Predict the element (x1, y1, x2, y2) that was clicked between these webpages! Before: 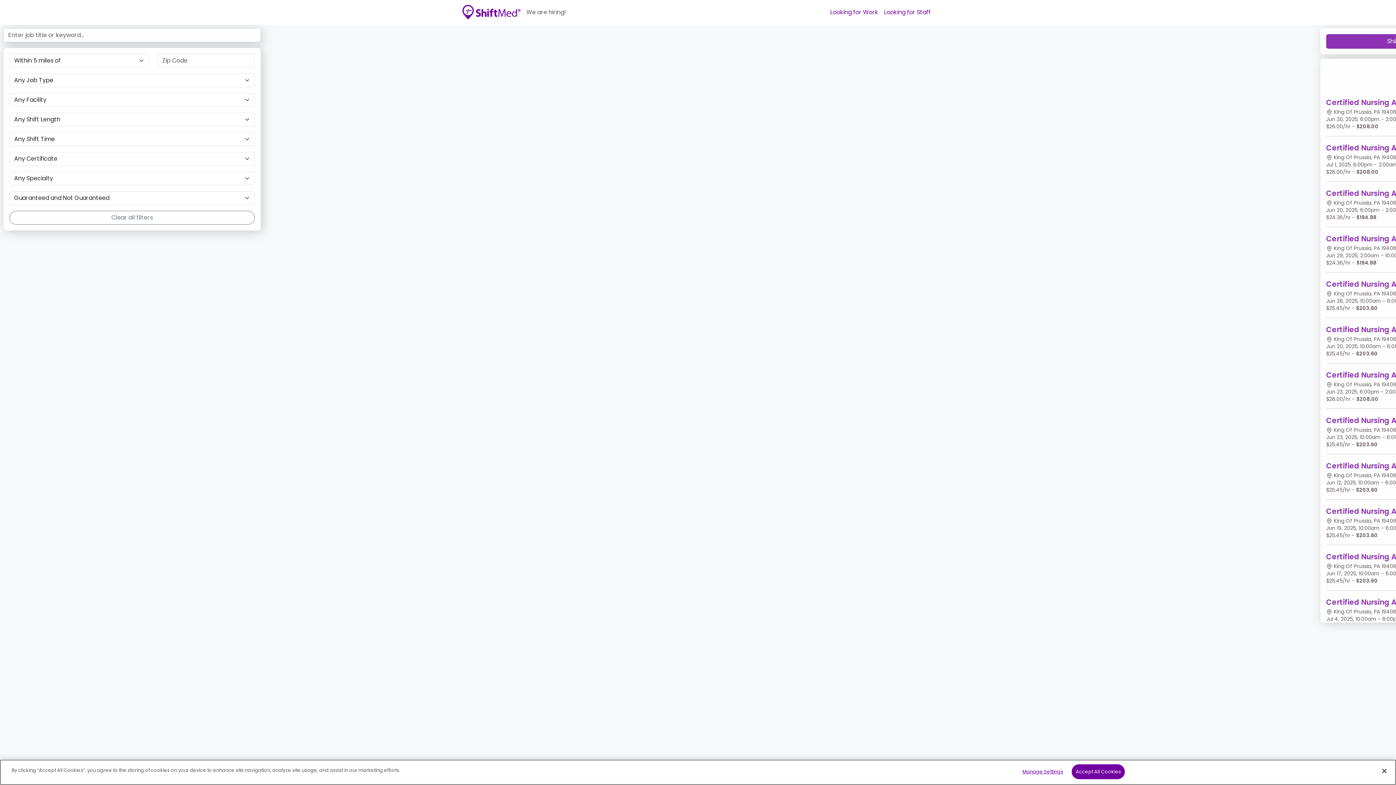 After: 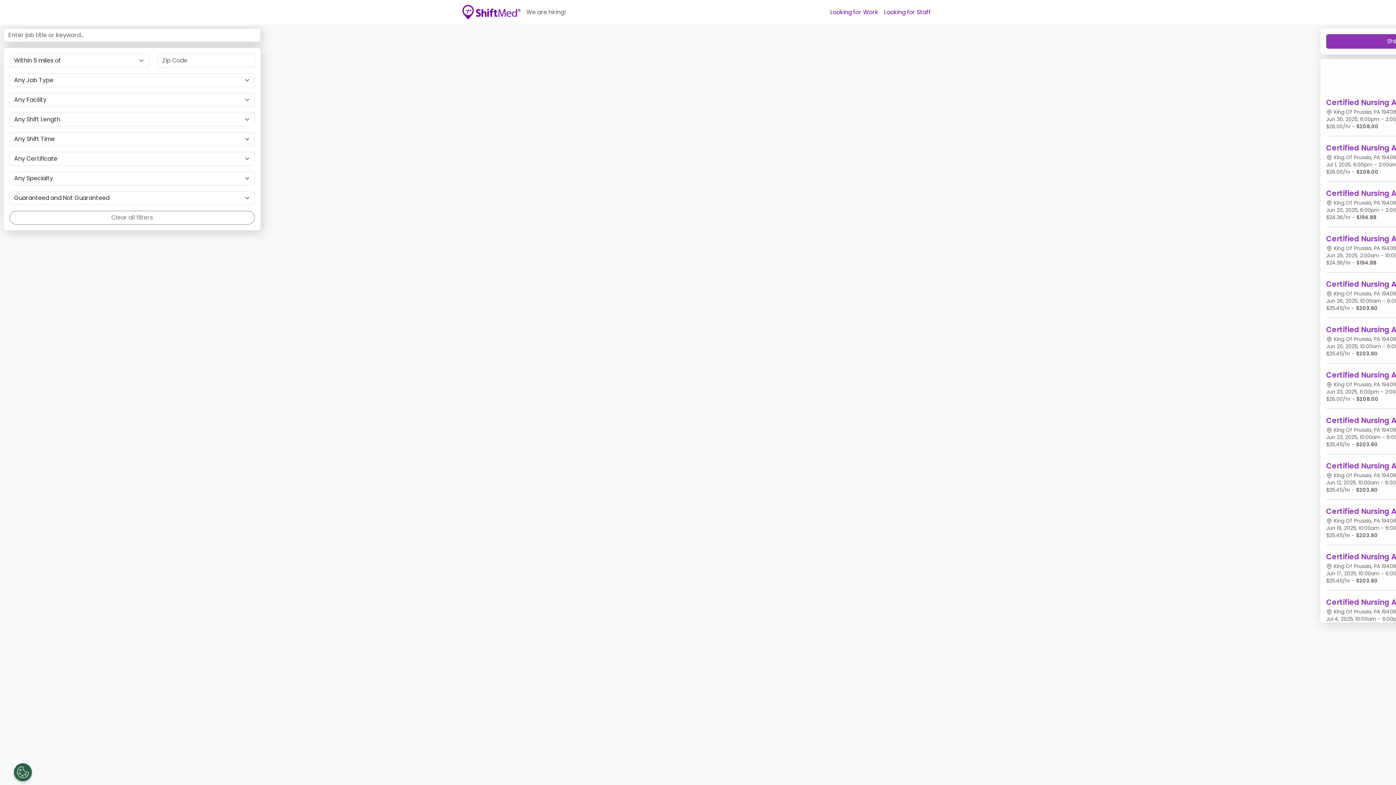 Action: bbox: (1376, 763, 1392, 779) label: Close